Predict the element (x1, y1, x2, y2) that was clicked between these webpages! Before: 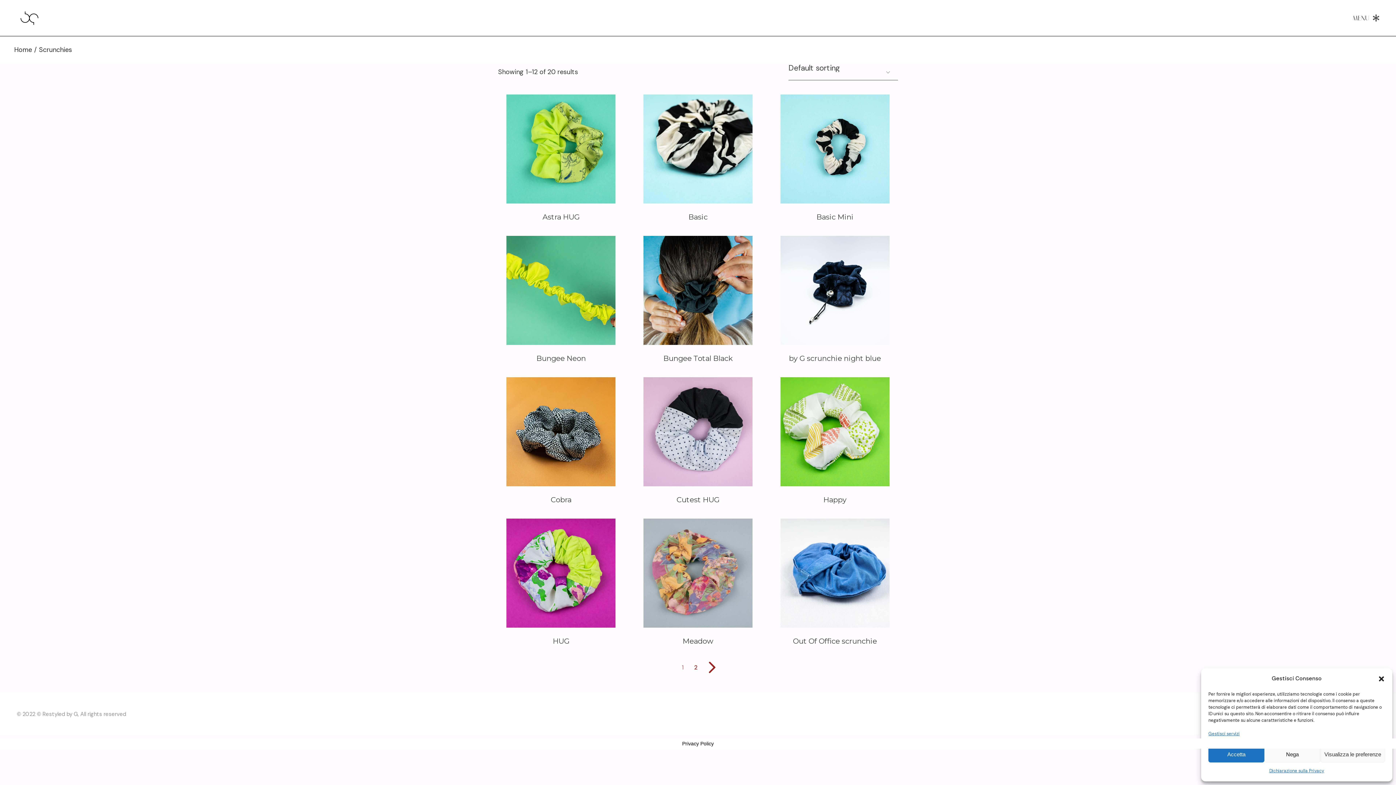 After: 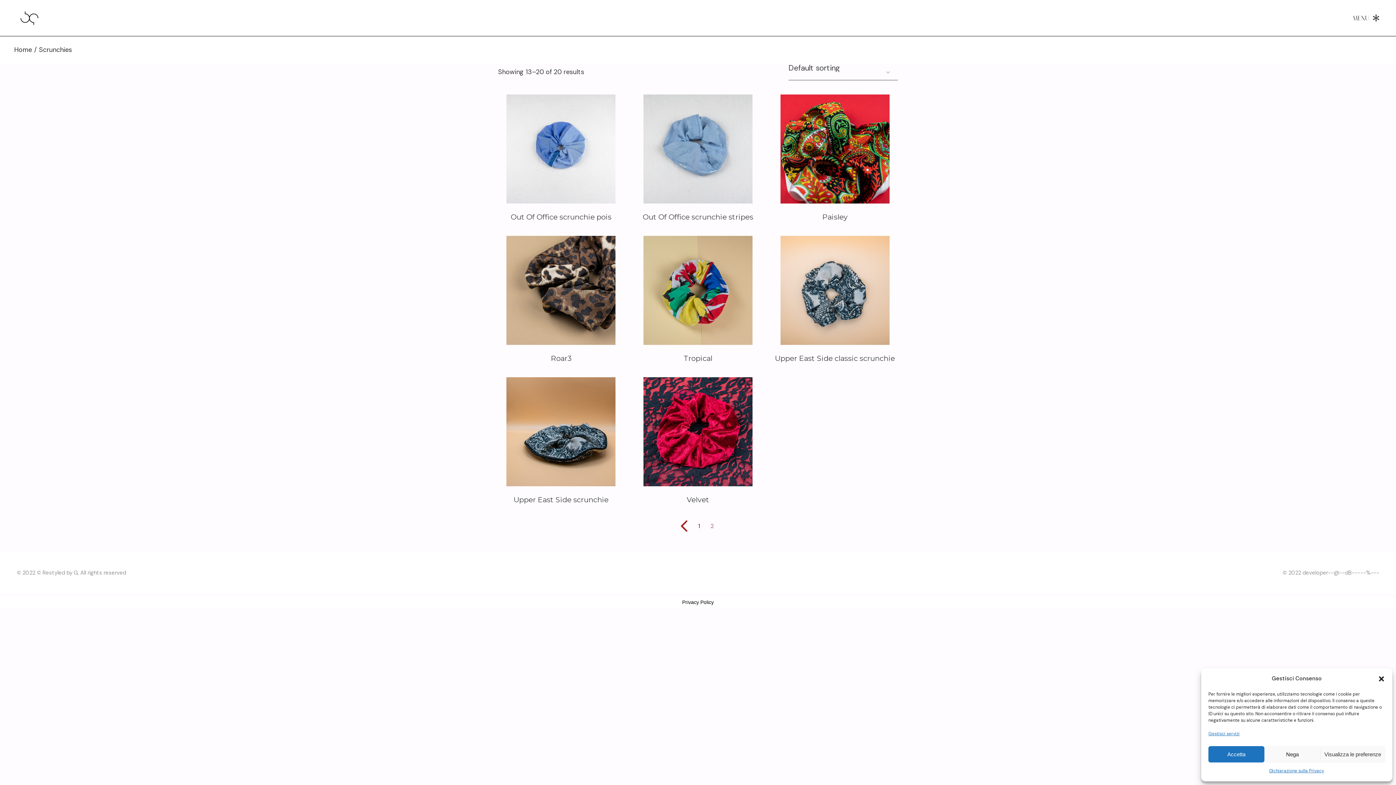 Action: bbox: (693, 662, 699, 672) label: 2